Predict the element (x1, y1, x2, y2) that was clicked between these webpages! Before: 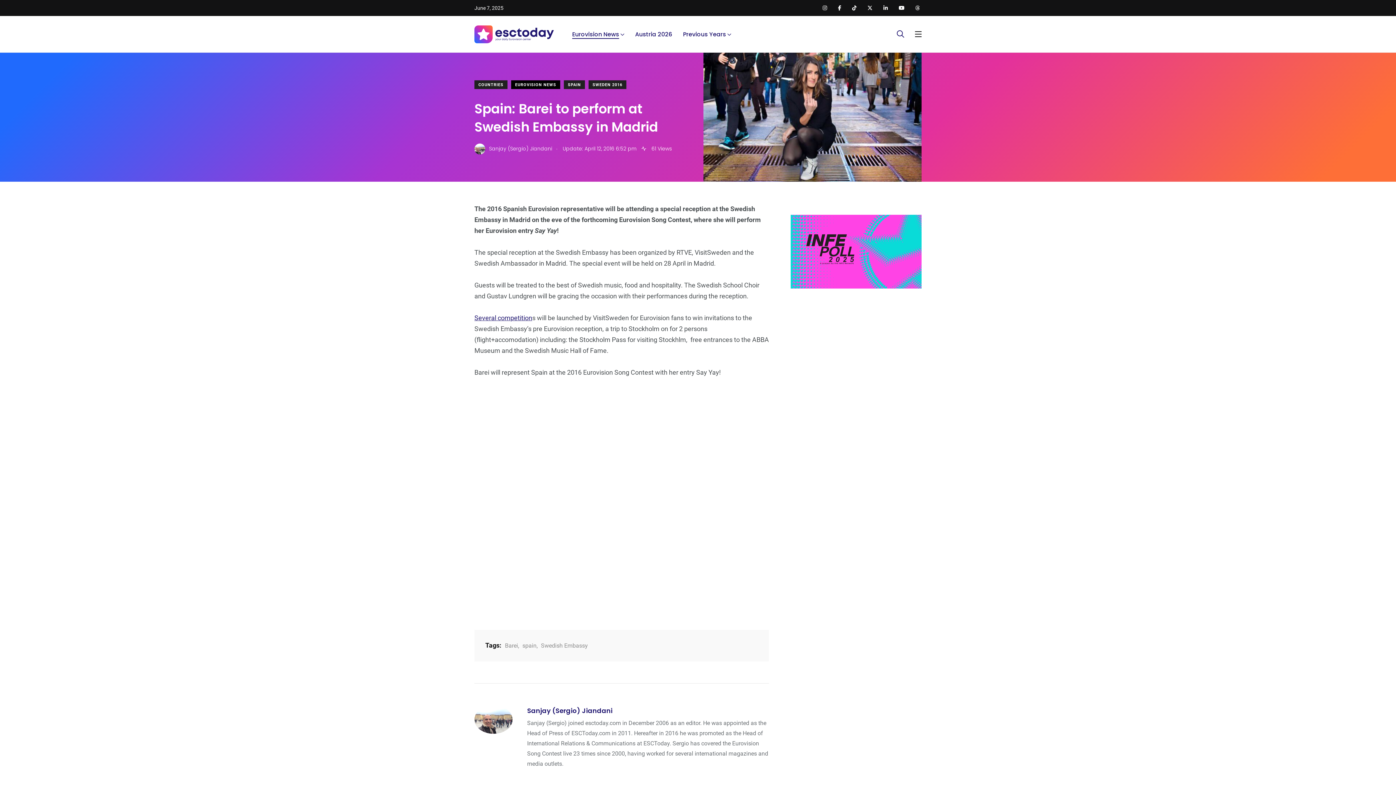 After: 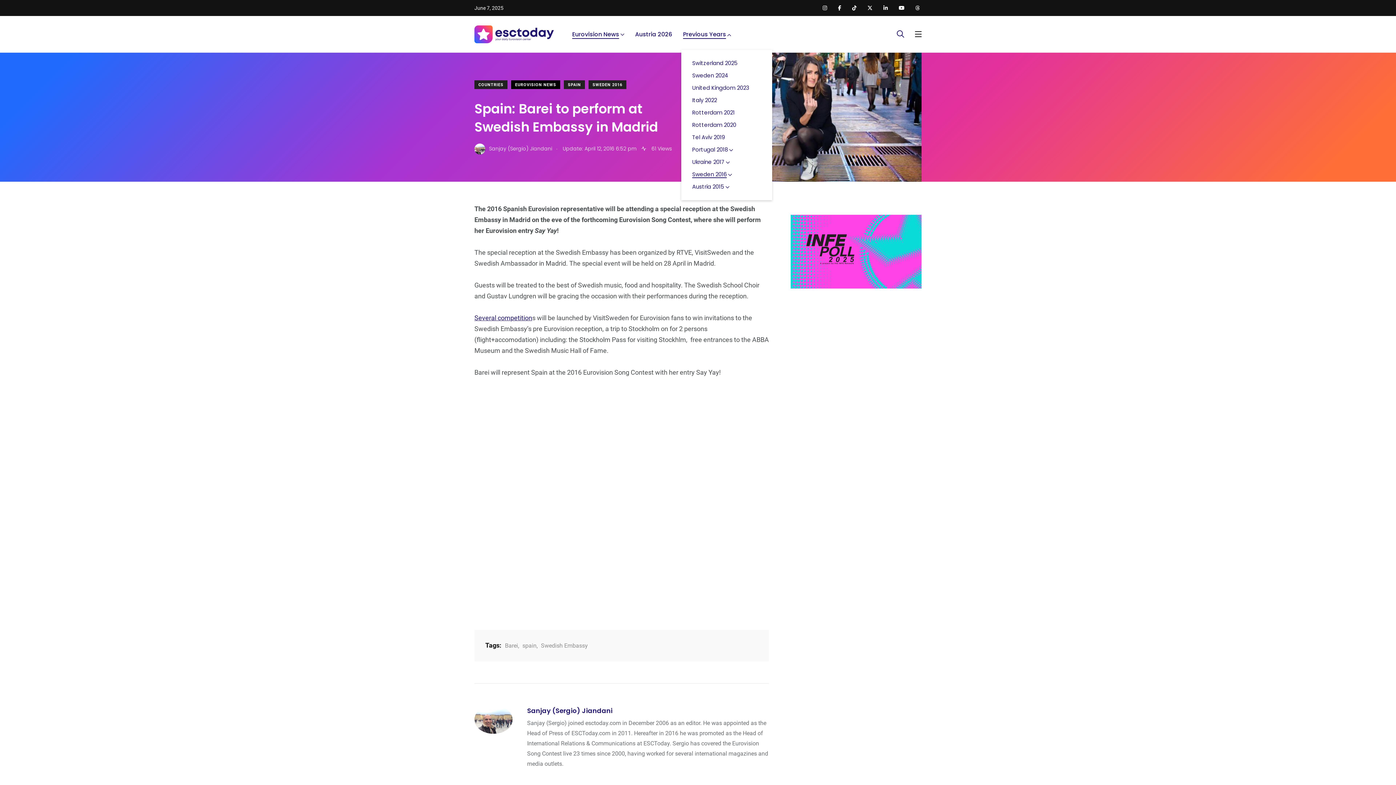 Action: label: Previous Years bbox: (683, 30, 726, 38)